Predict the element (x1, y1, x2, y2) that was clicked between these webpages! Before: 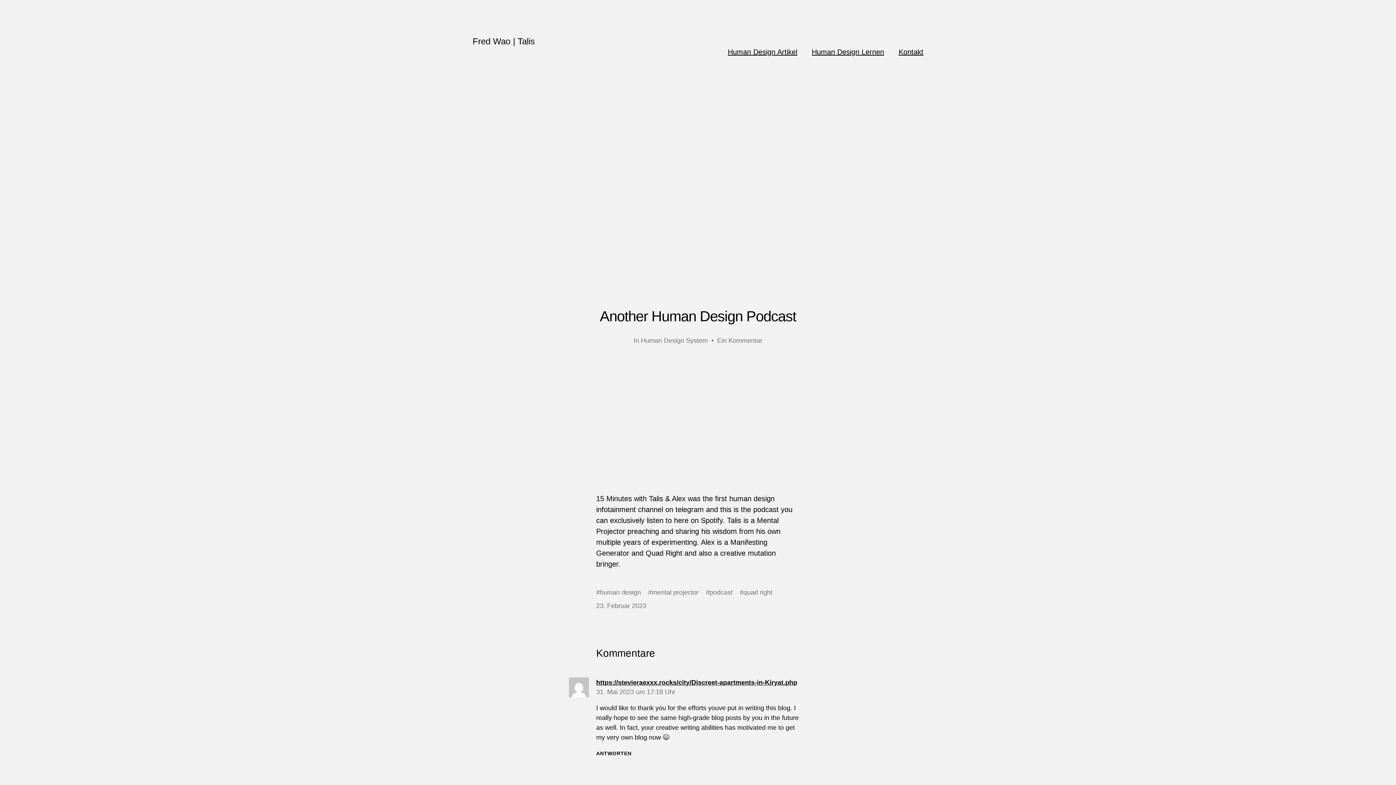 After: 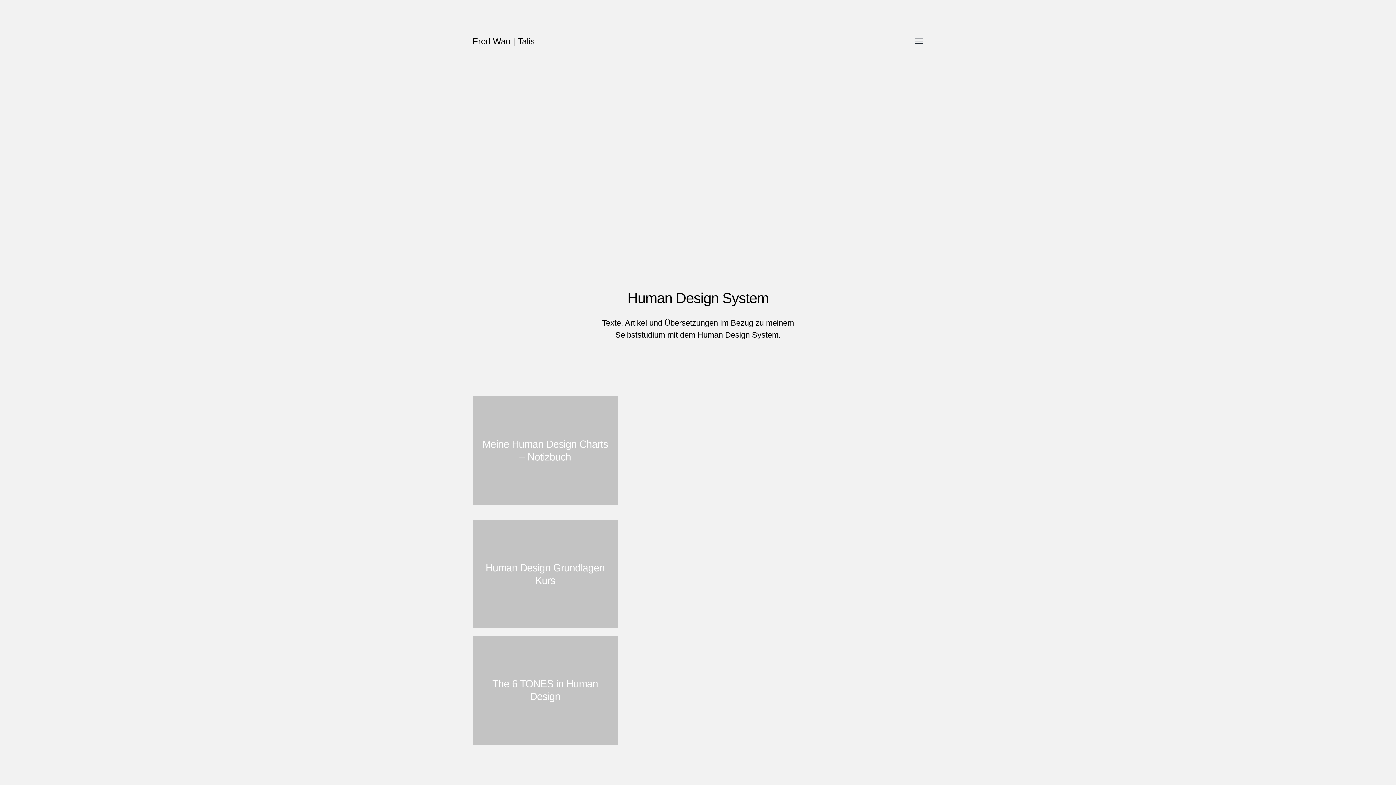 Action: bbox: (728, 46, 797, 57) label: Human Design Artikel